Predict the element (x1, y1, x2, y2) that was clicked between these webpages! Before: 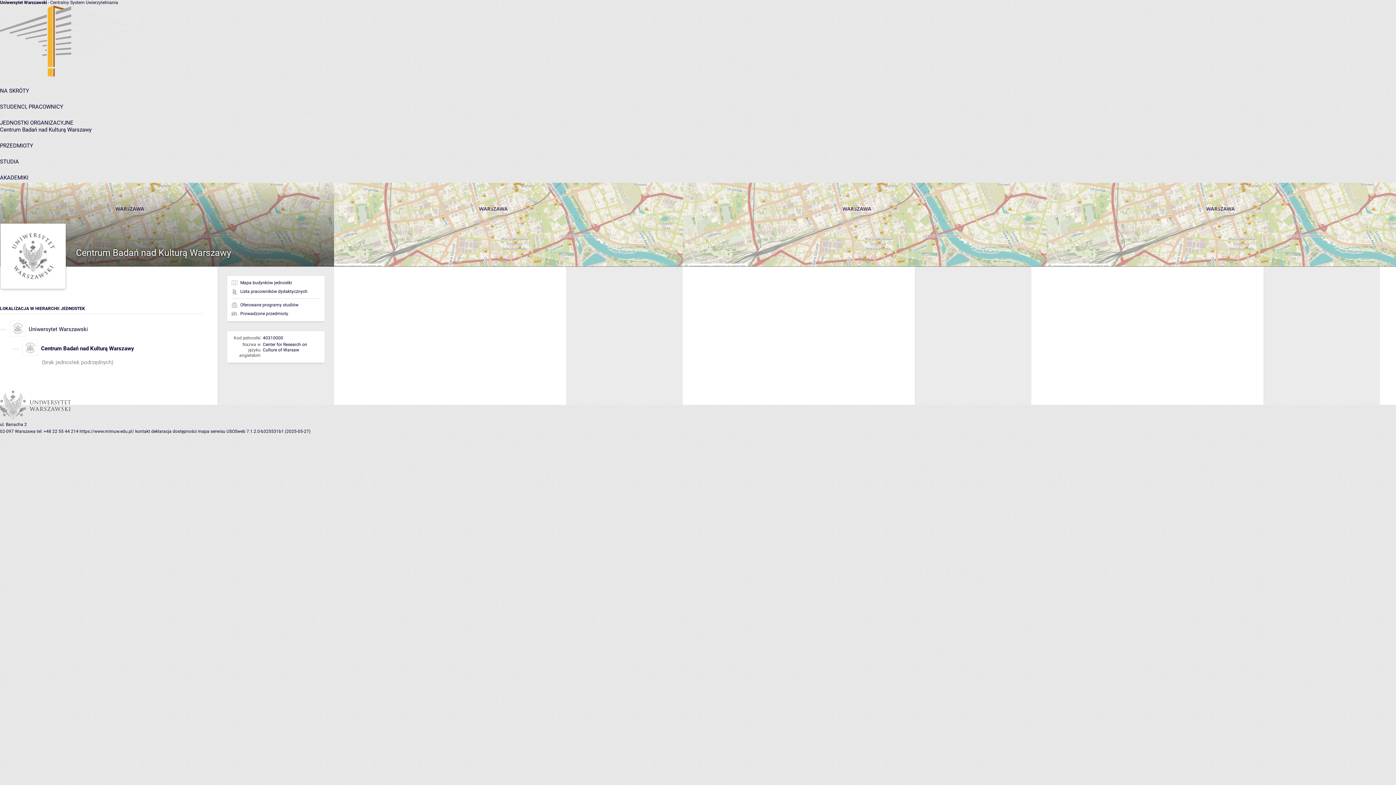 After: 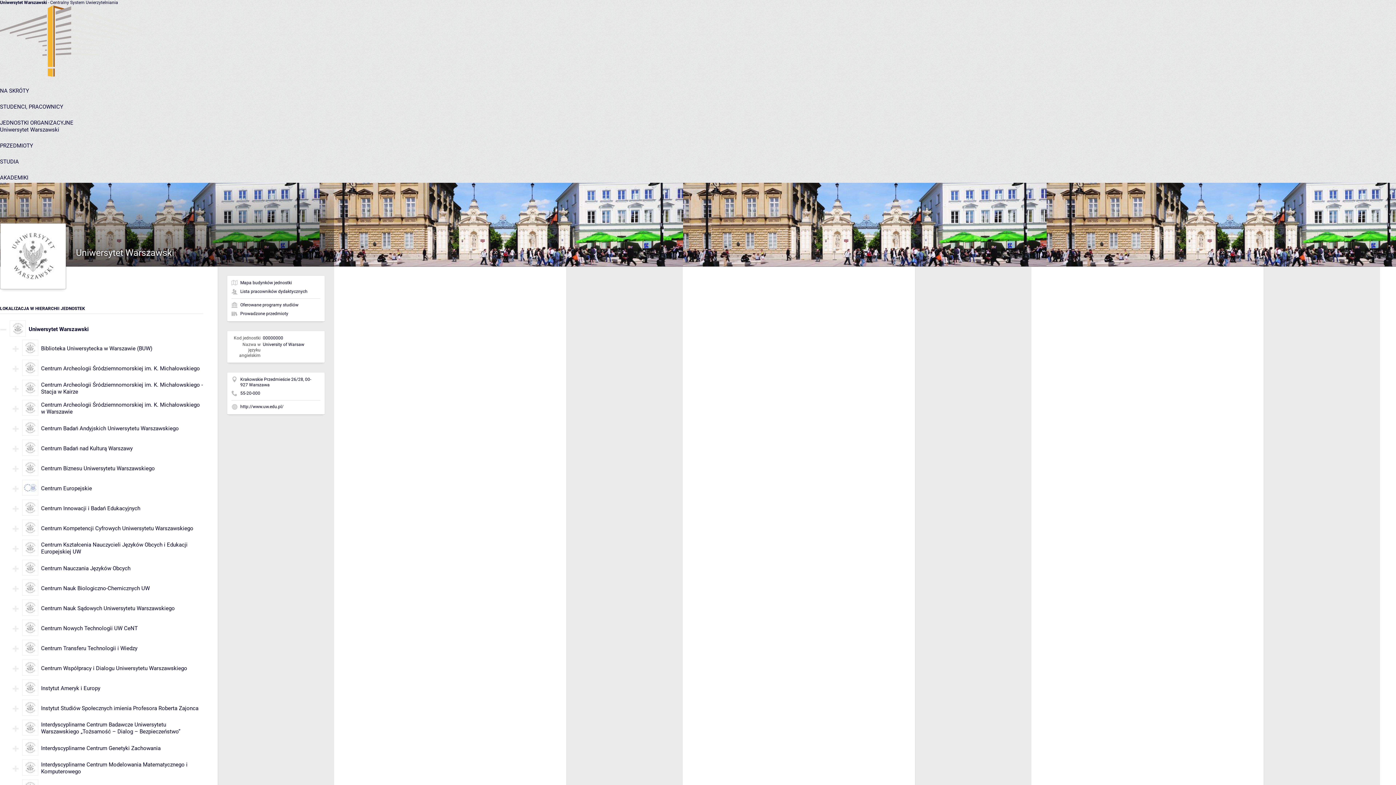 Action: bbox: (28, 326, 88, 332) label: Uniwersytet Warszawski